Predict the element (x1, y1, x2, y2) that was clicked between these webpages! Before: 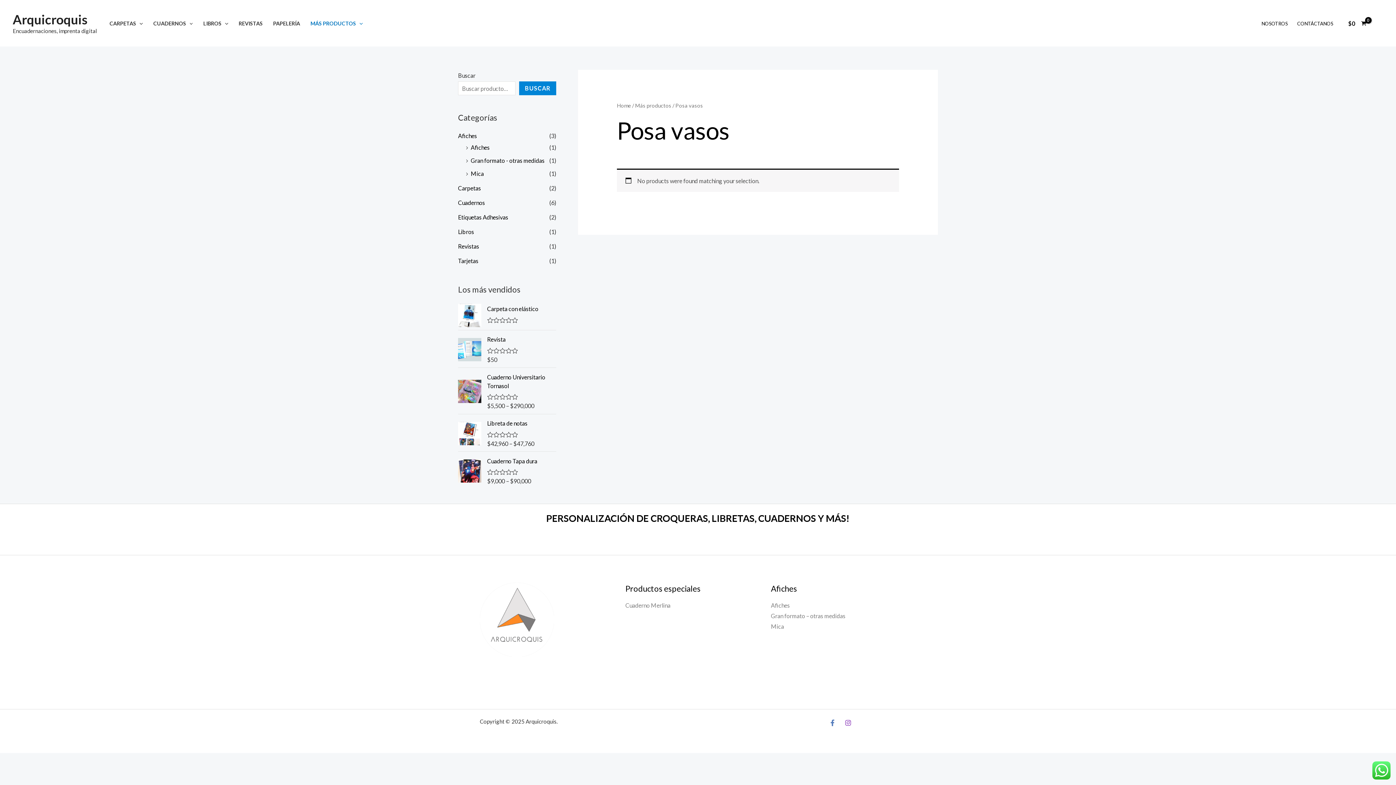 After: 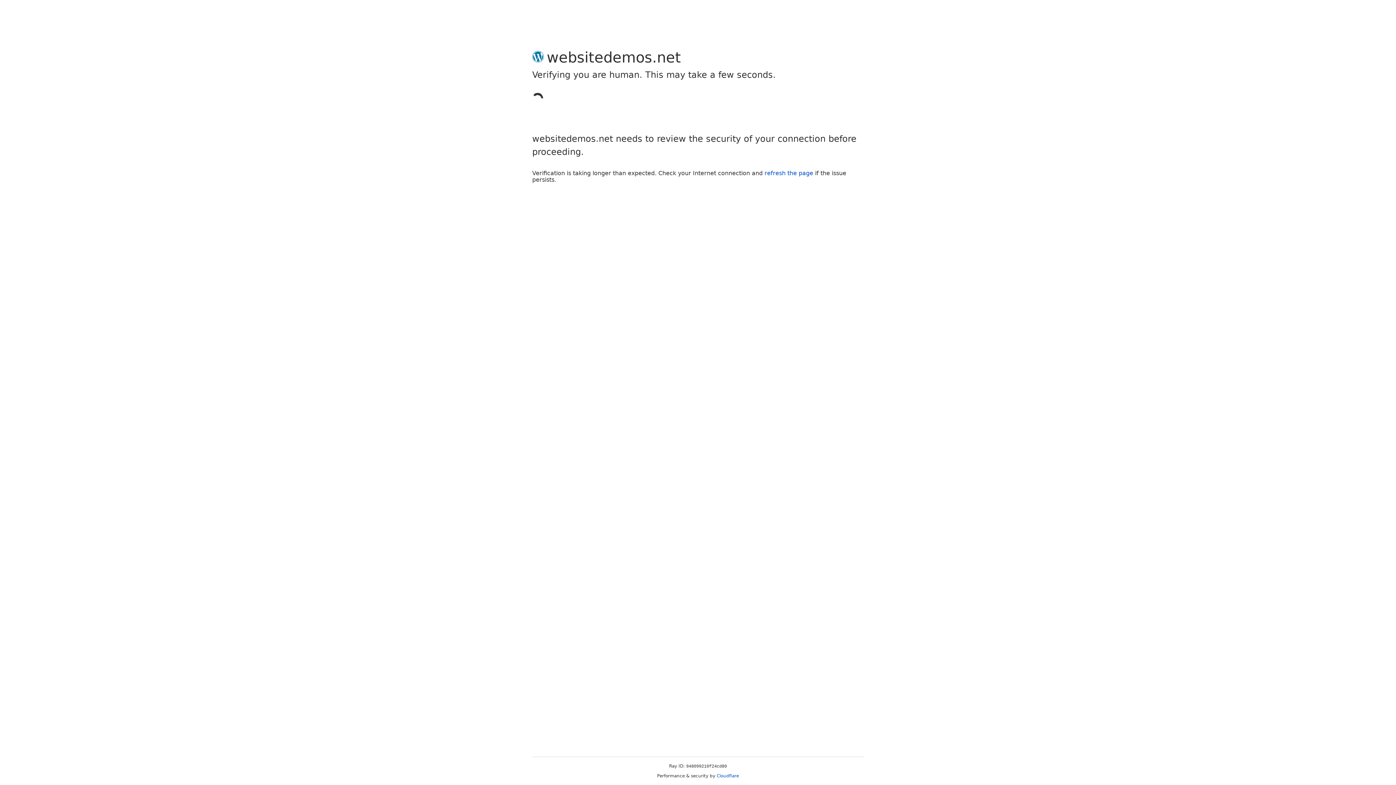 Action: bbox: (1377, 20, 1383, 26) label: Enlace del ícono de la cuenta